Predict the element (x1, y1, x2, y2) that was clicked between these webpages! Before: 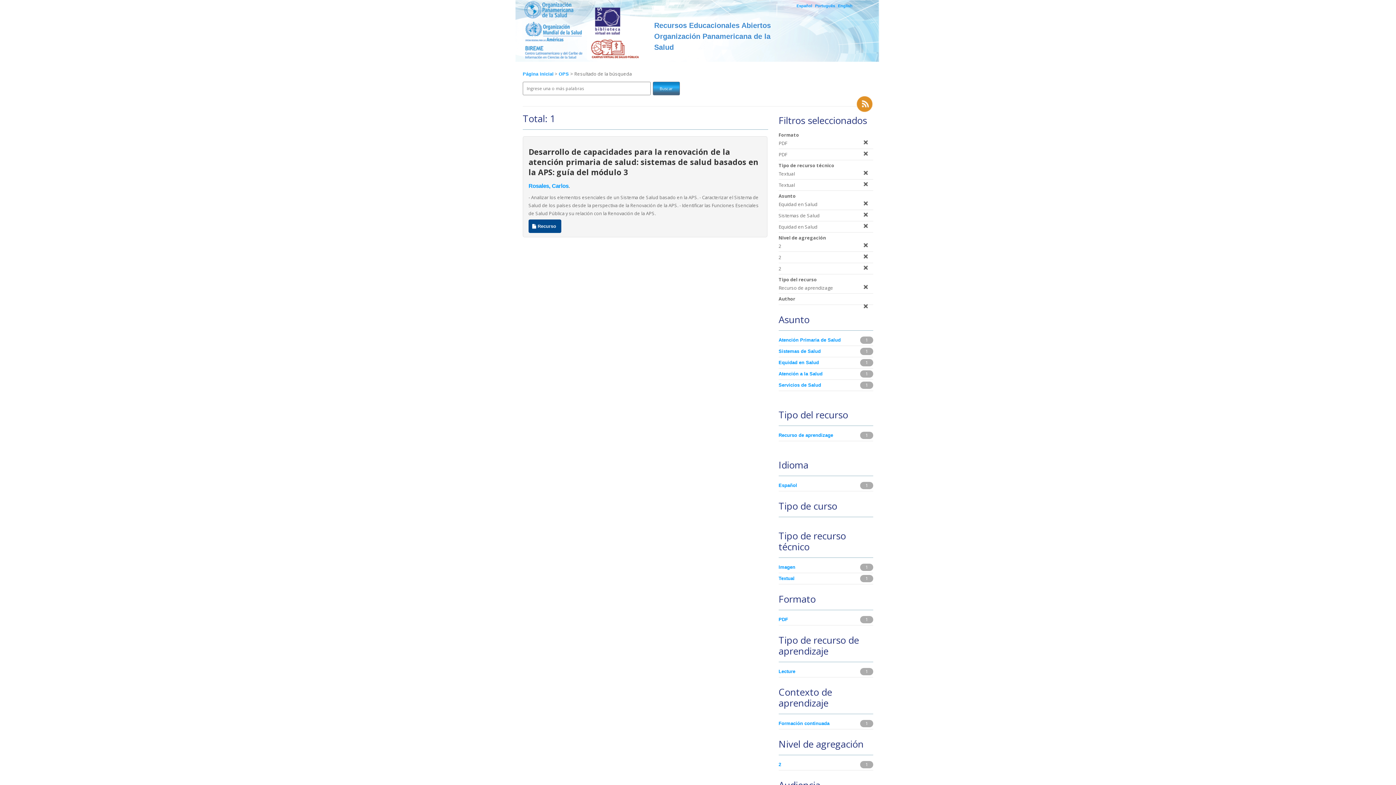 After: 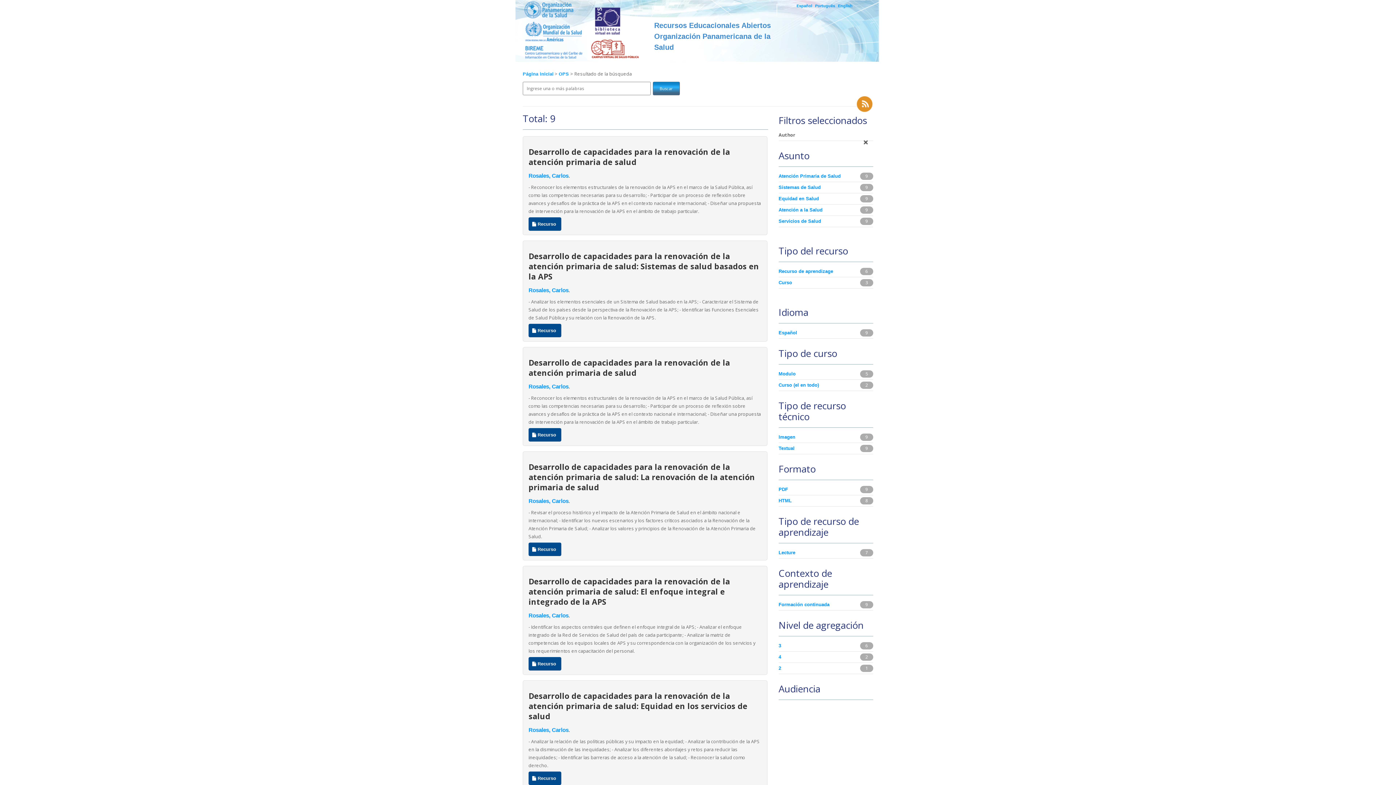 Action: label: Rosales, Carlos bbox: (528, 182, 568, 189)